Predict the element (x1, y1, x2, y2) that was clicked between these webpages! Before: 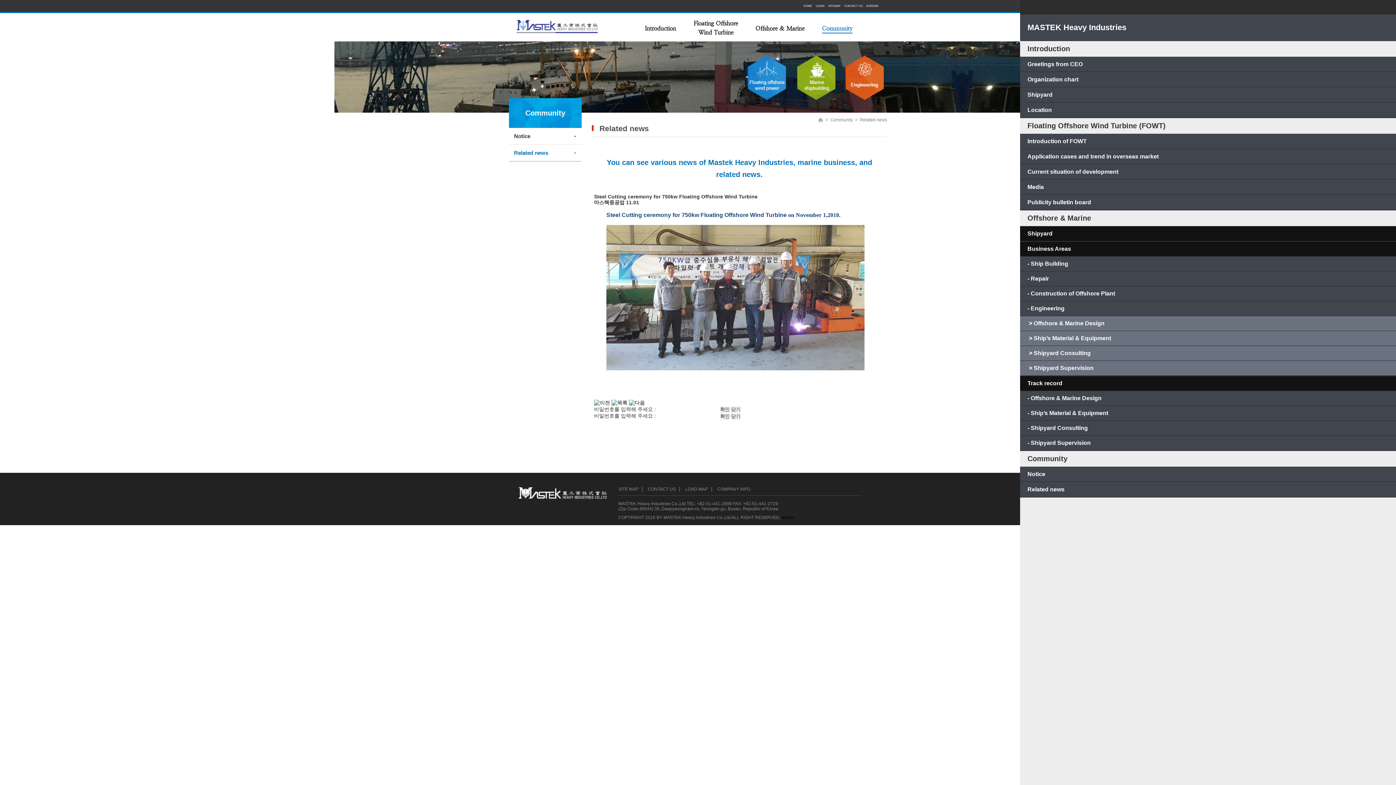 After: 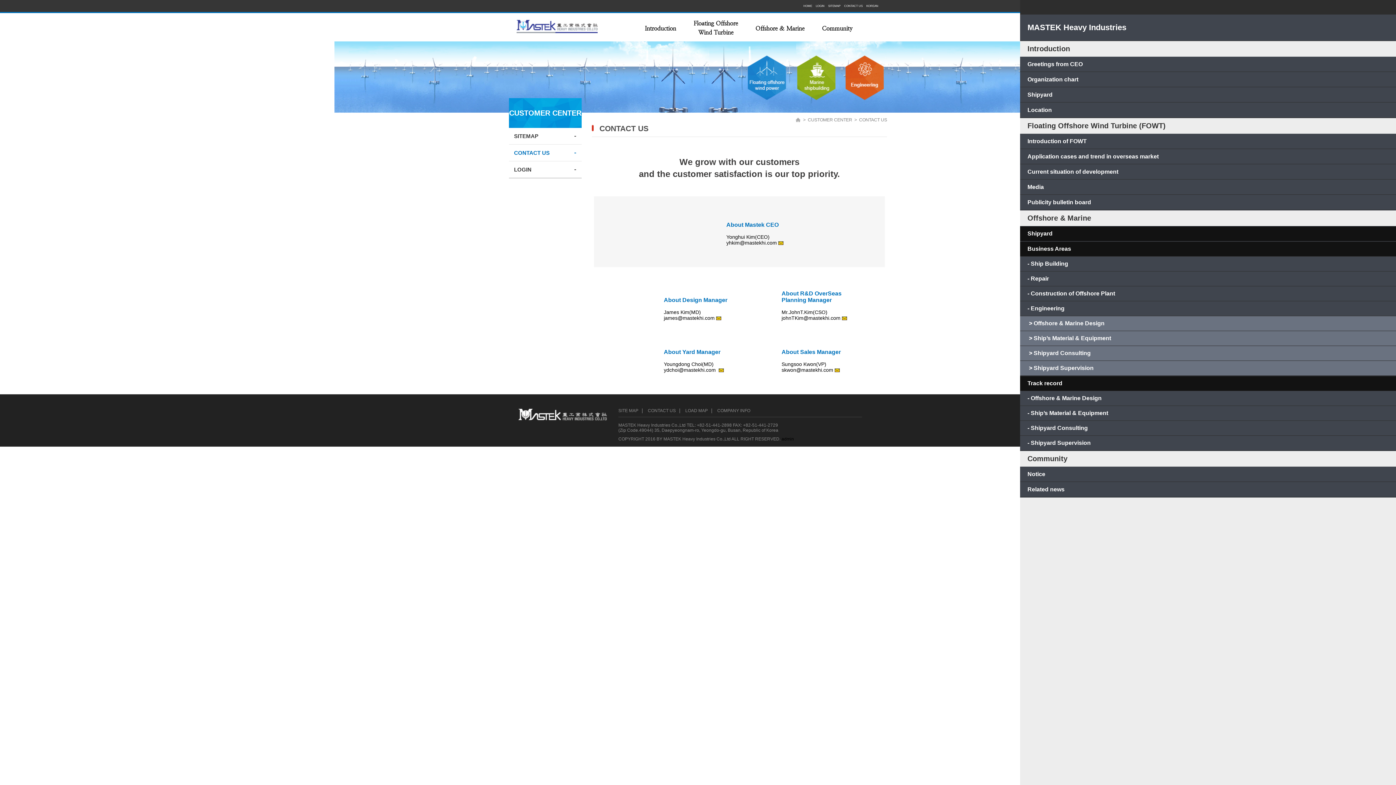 Action: bbox: (844, 4, 862, 7) label: CONTACT US